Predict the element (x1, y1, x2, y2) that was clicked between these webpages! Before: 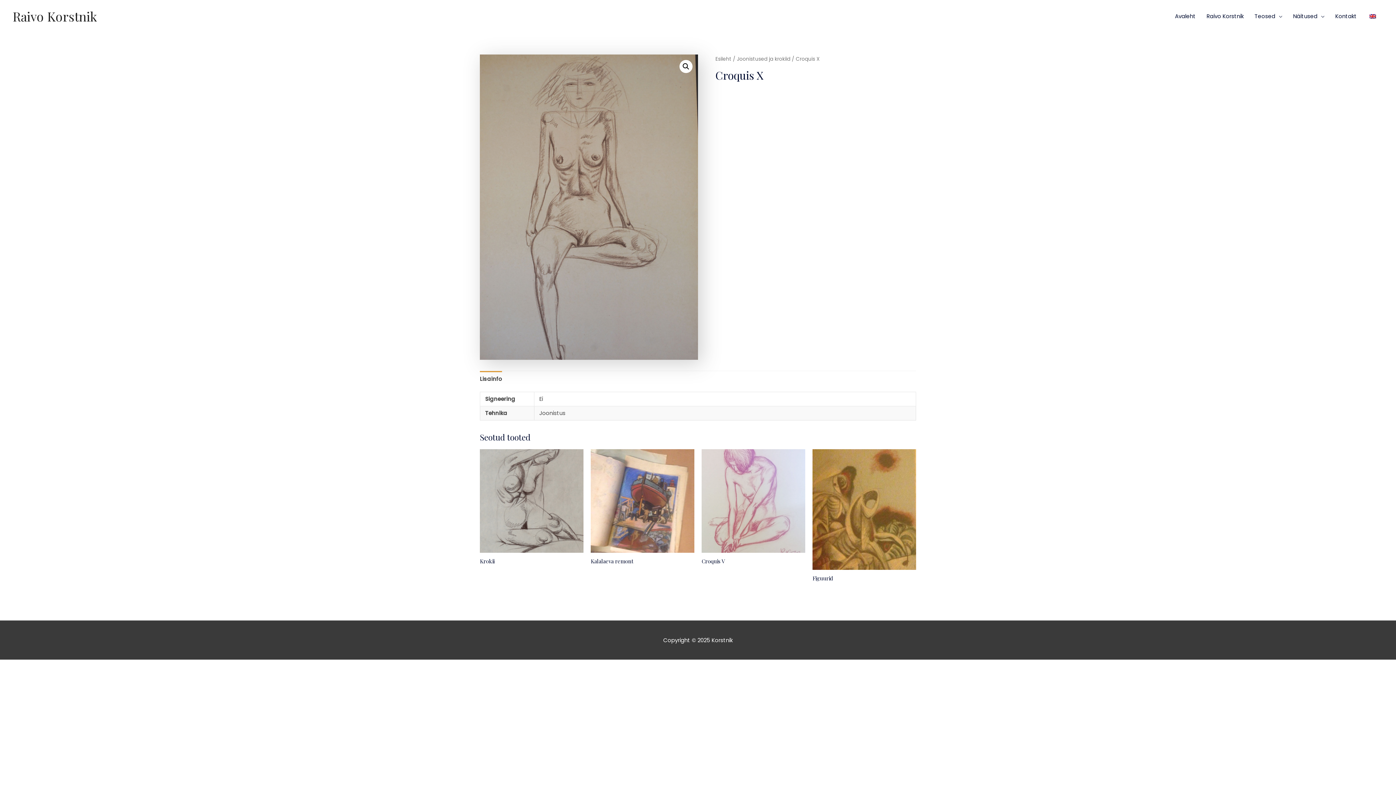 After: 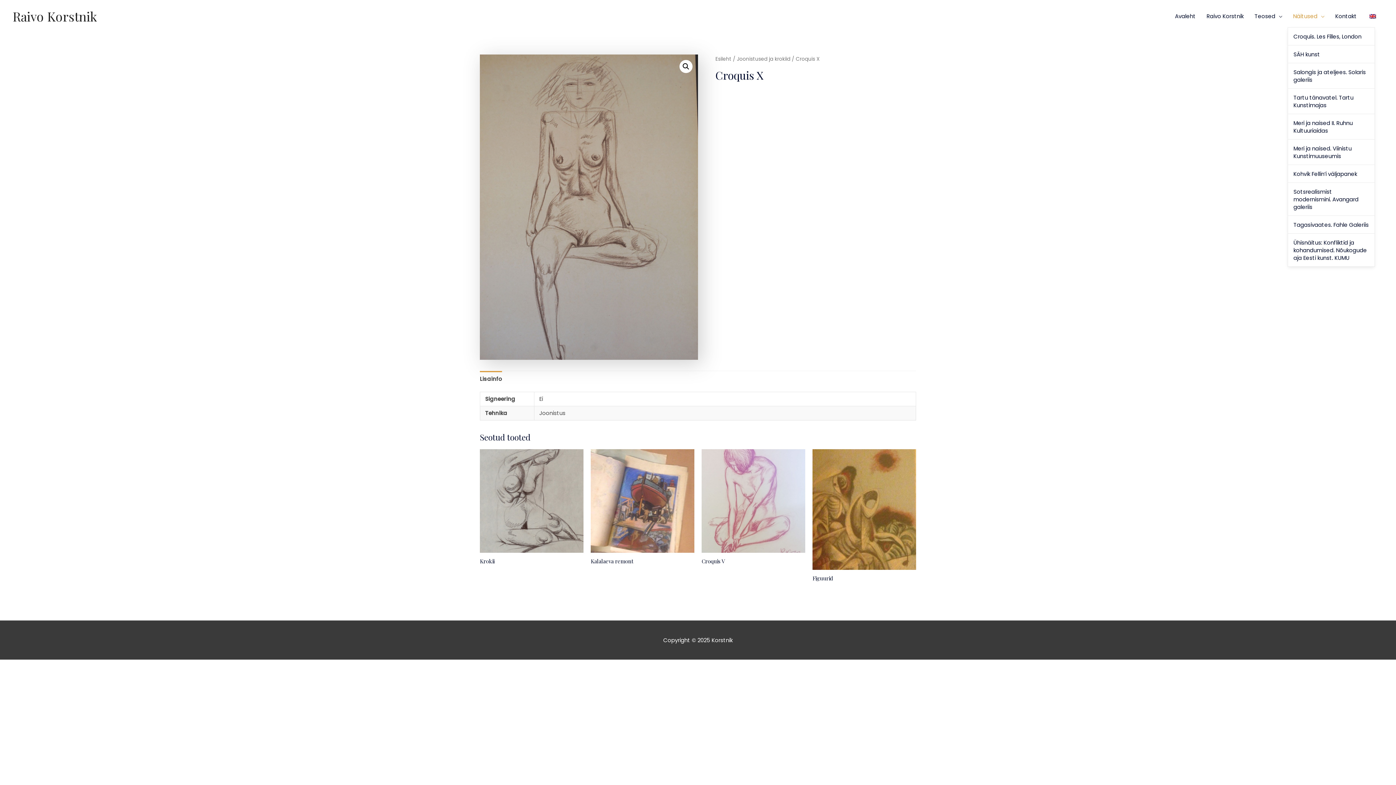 Action: bbox: (1288, 5, 1330, 27) label: Näitused